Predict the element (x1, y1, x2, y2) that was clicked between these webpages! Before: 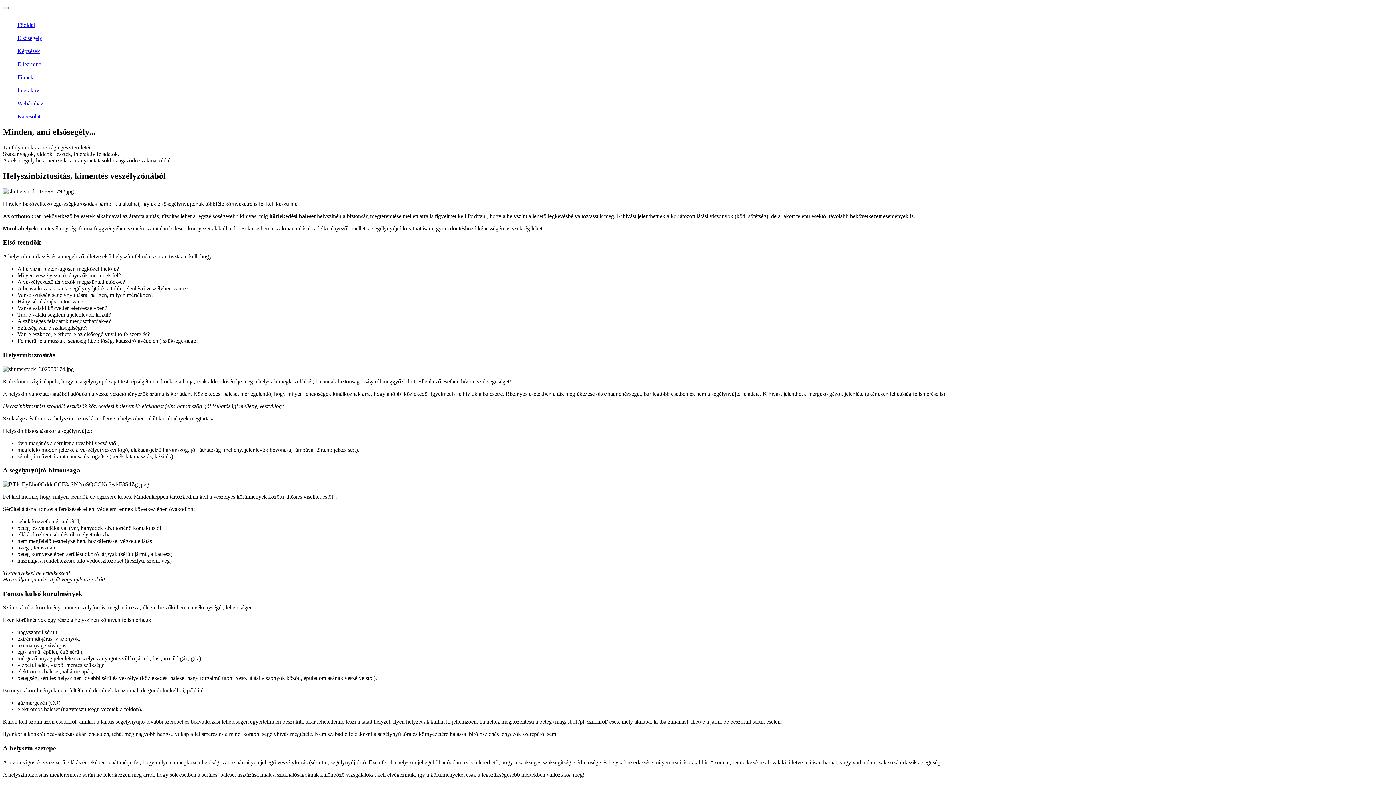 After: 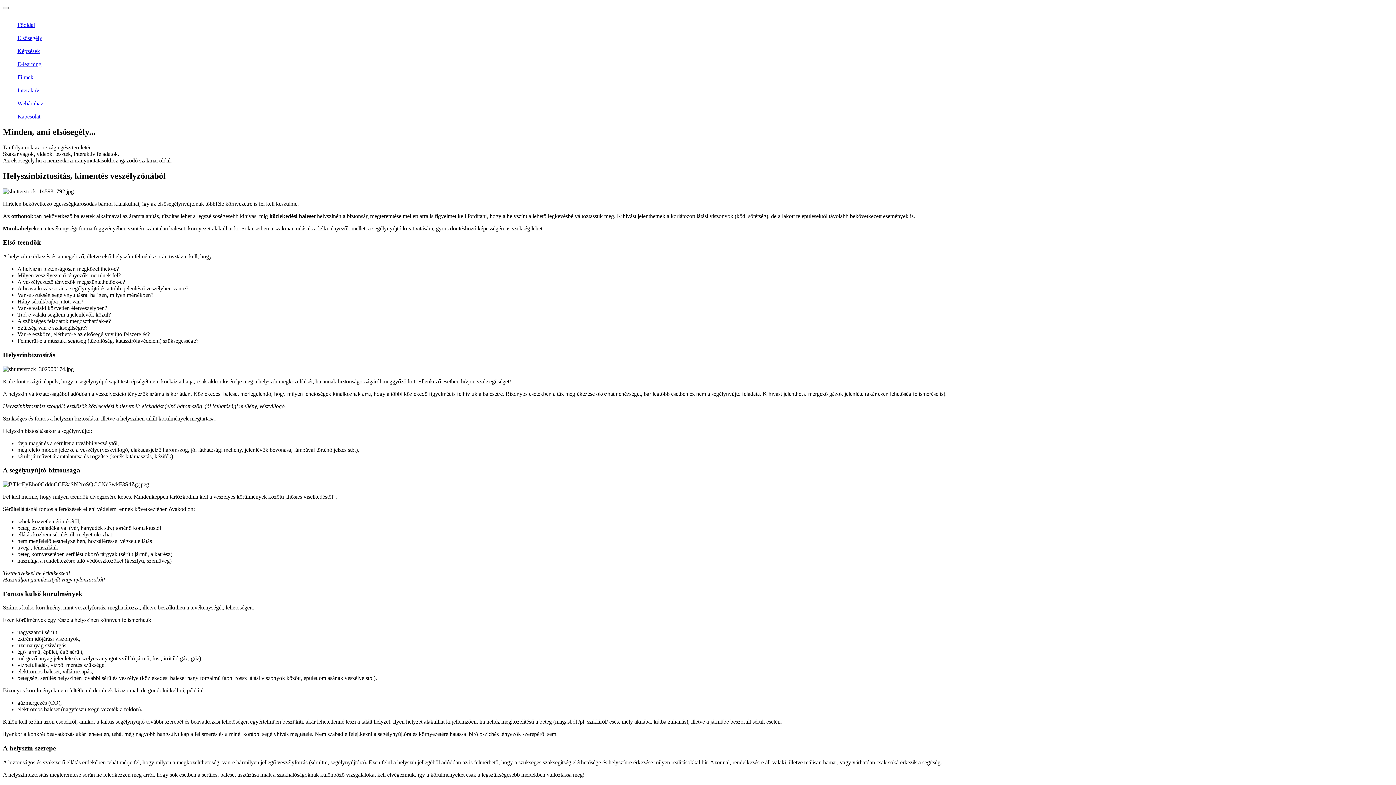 Action: label: 
Webáruház bbox: (17, 100, 43, 106)